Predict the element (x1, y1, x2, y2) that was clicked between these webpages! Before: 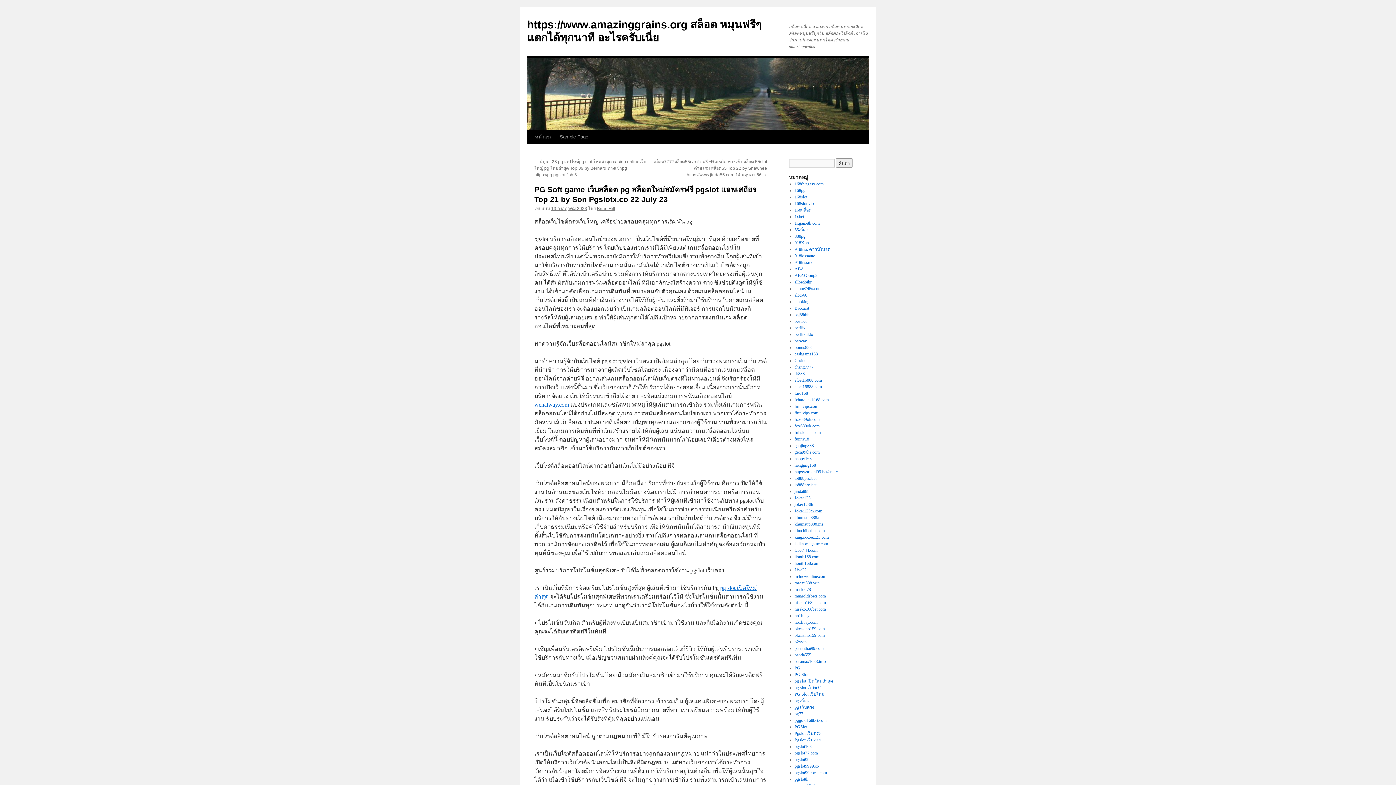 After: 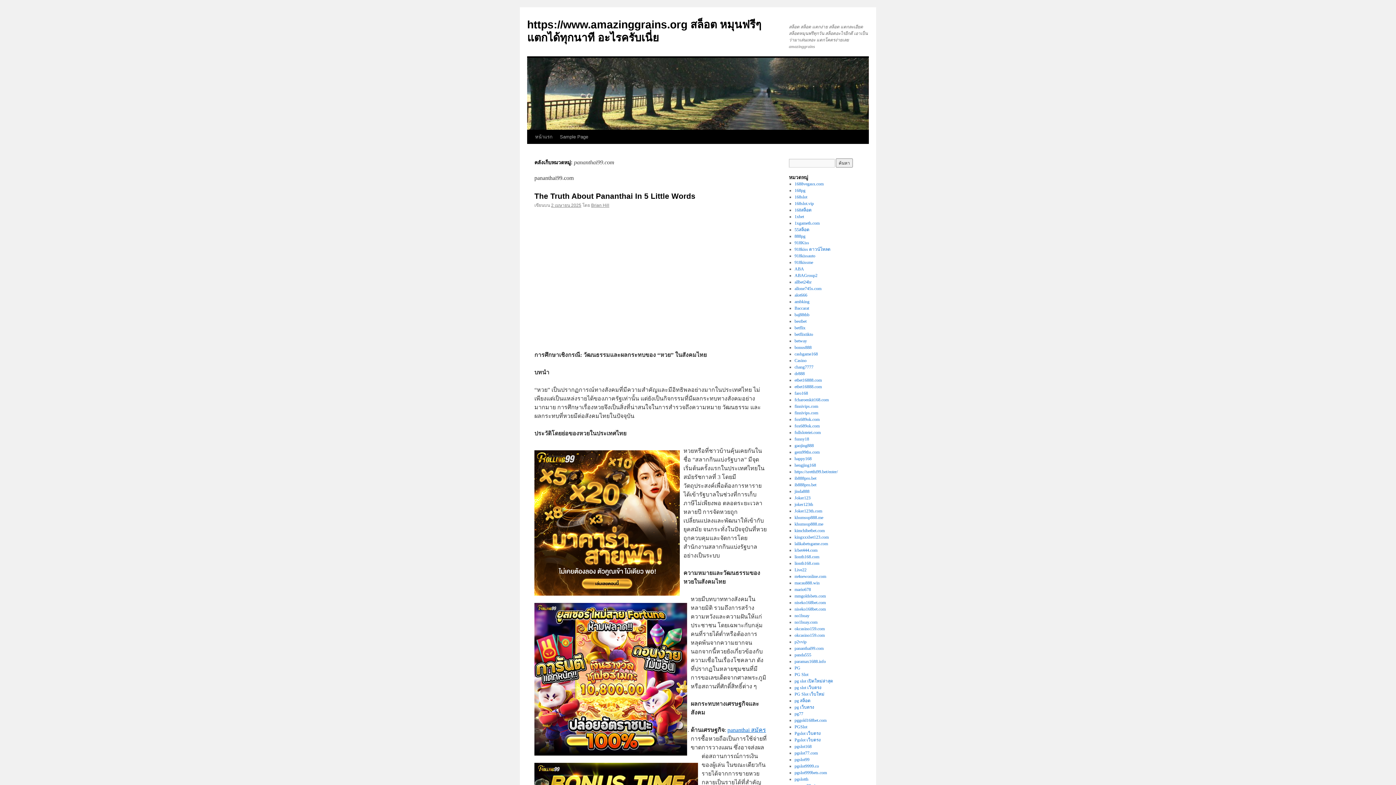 Action: bbox: (794, 646, 823, 651) label: pananthai99.com